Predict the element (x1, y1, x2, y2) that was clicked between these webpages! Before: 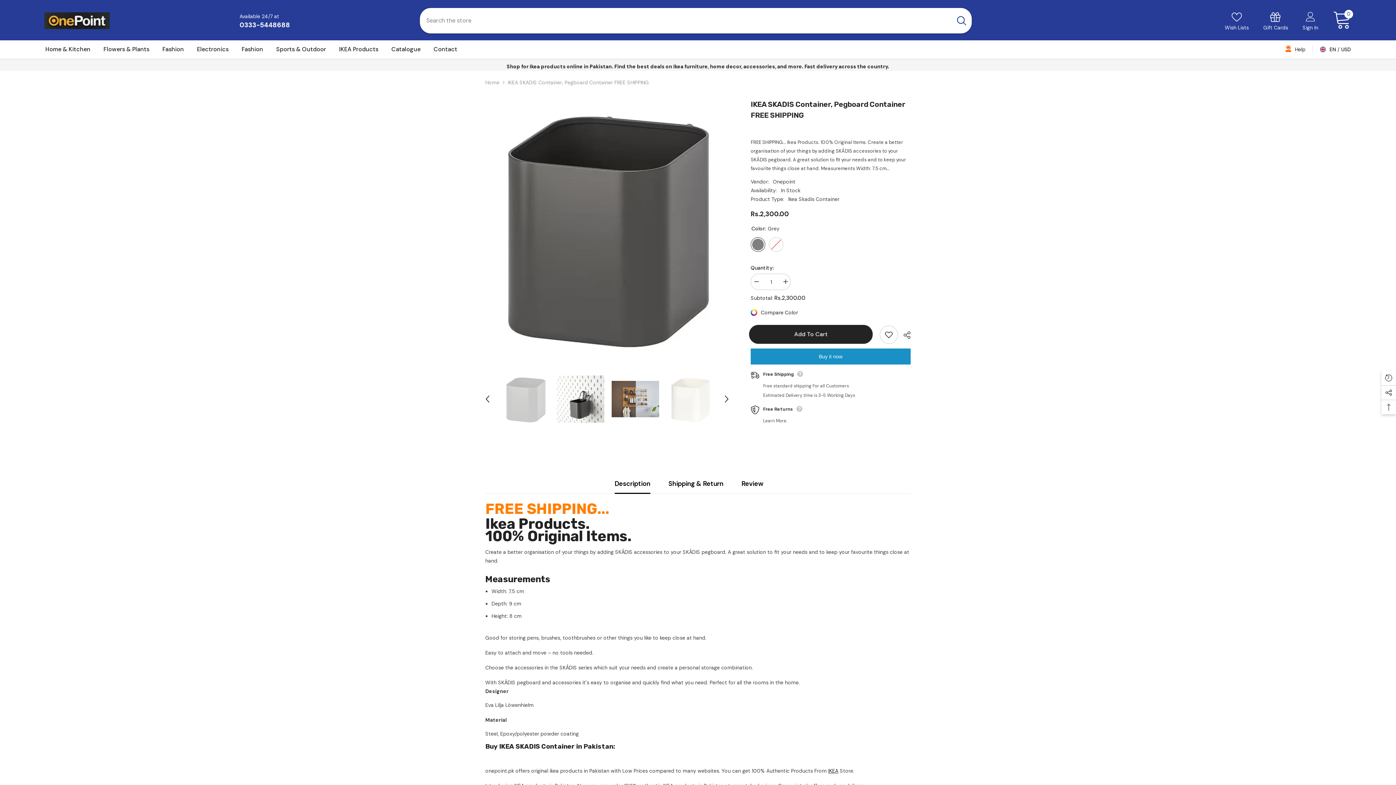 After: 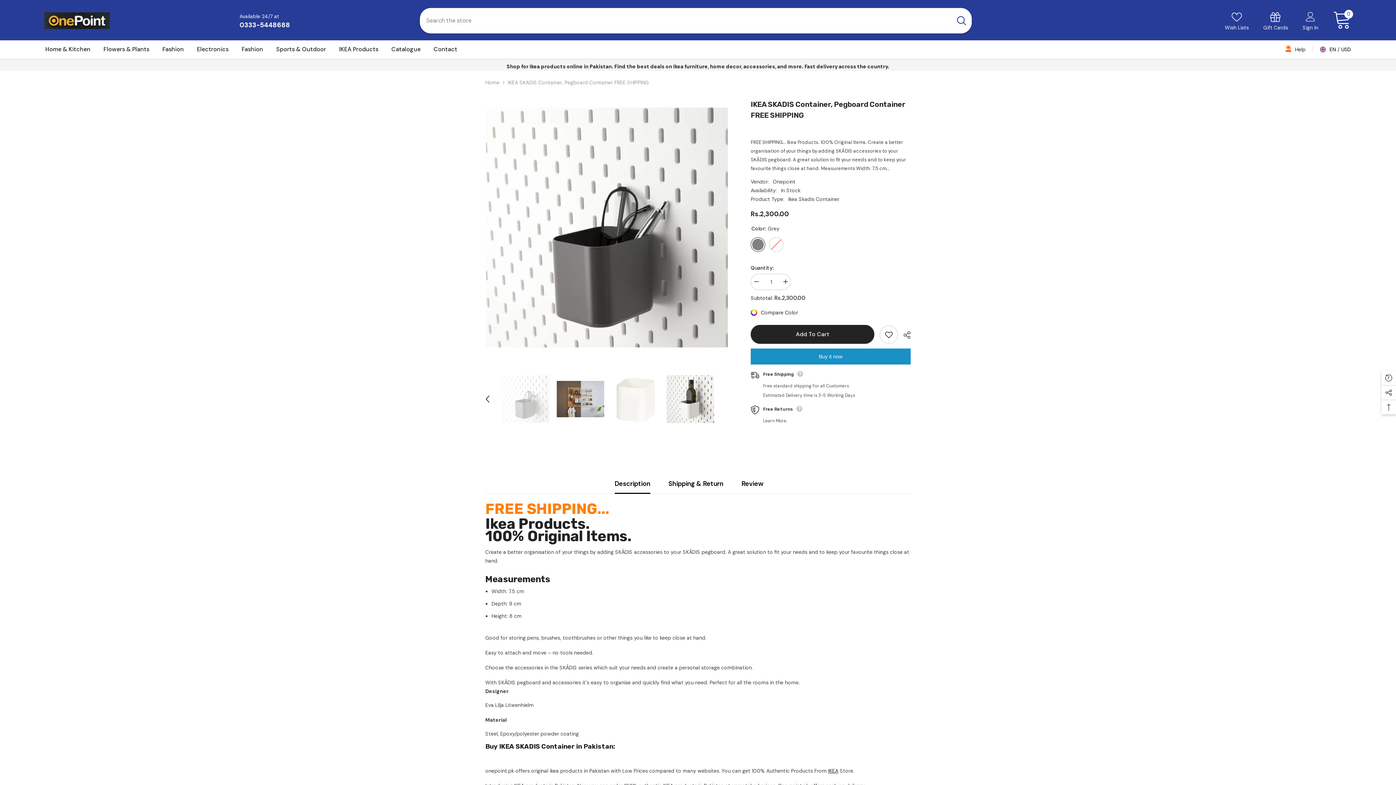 Action: bbox: (721, 393, 732, 404) label: Next